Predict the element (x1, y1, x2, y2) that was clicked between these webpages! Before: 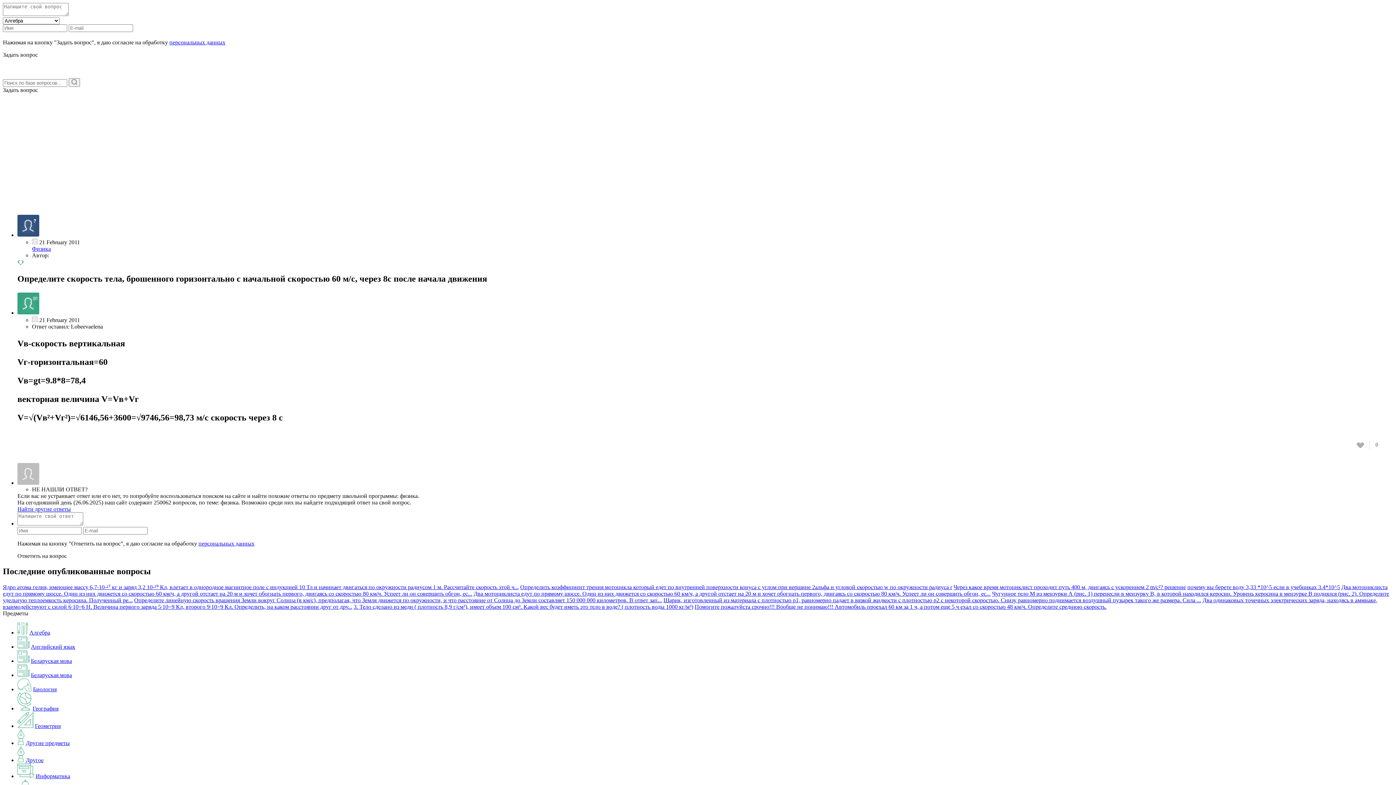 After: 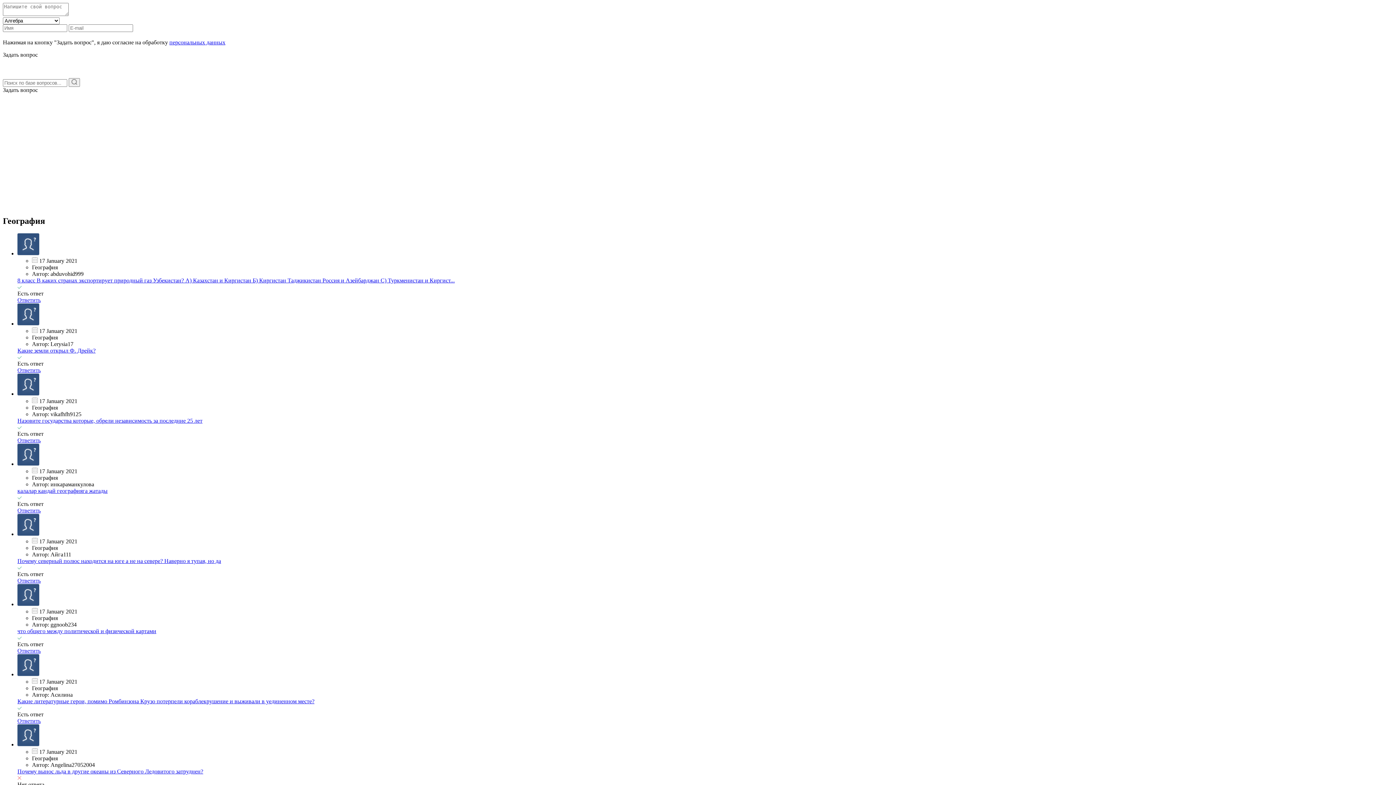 Action: label: География bbox: (32, 705, 58, 711)